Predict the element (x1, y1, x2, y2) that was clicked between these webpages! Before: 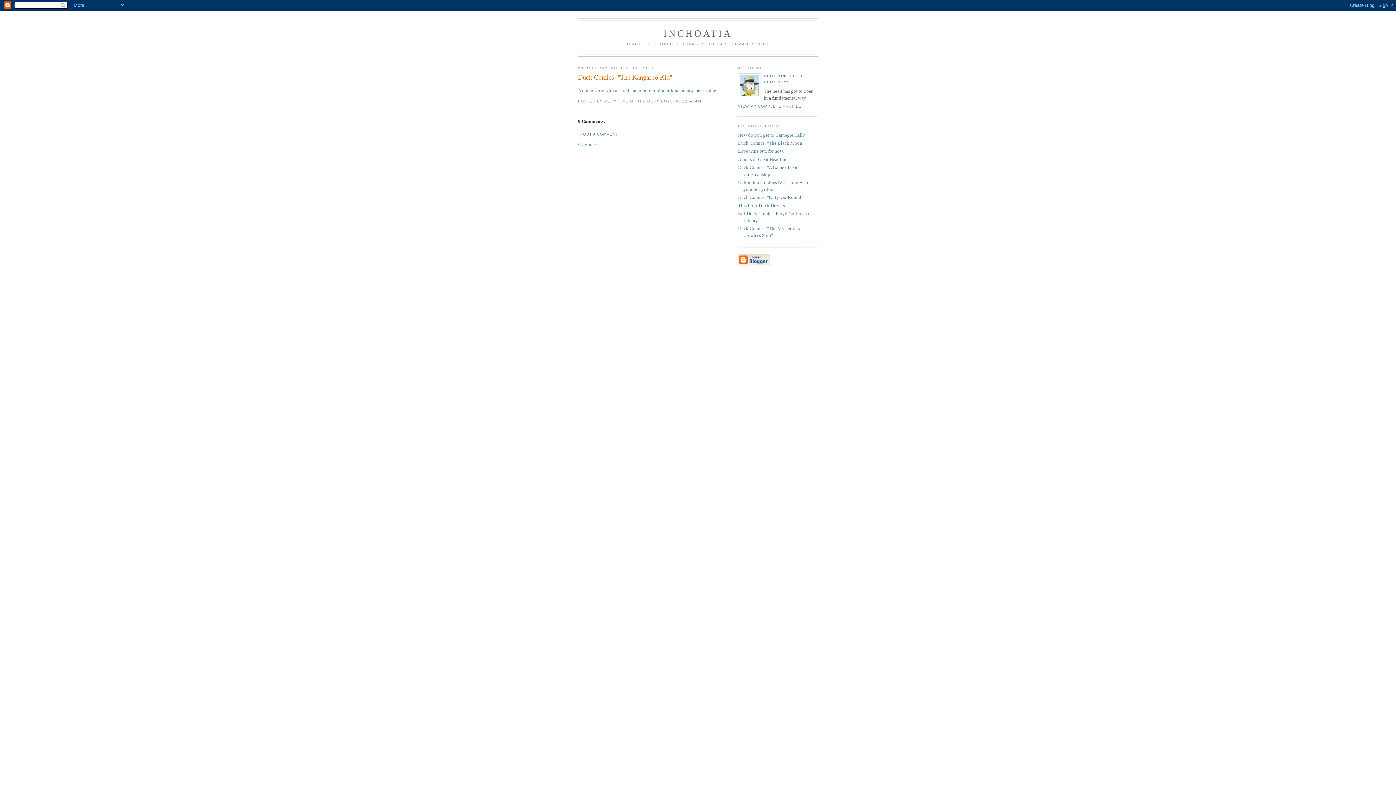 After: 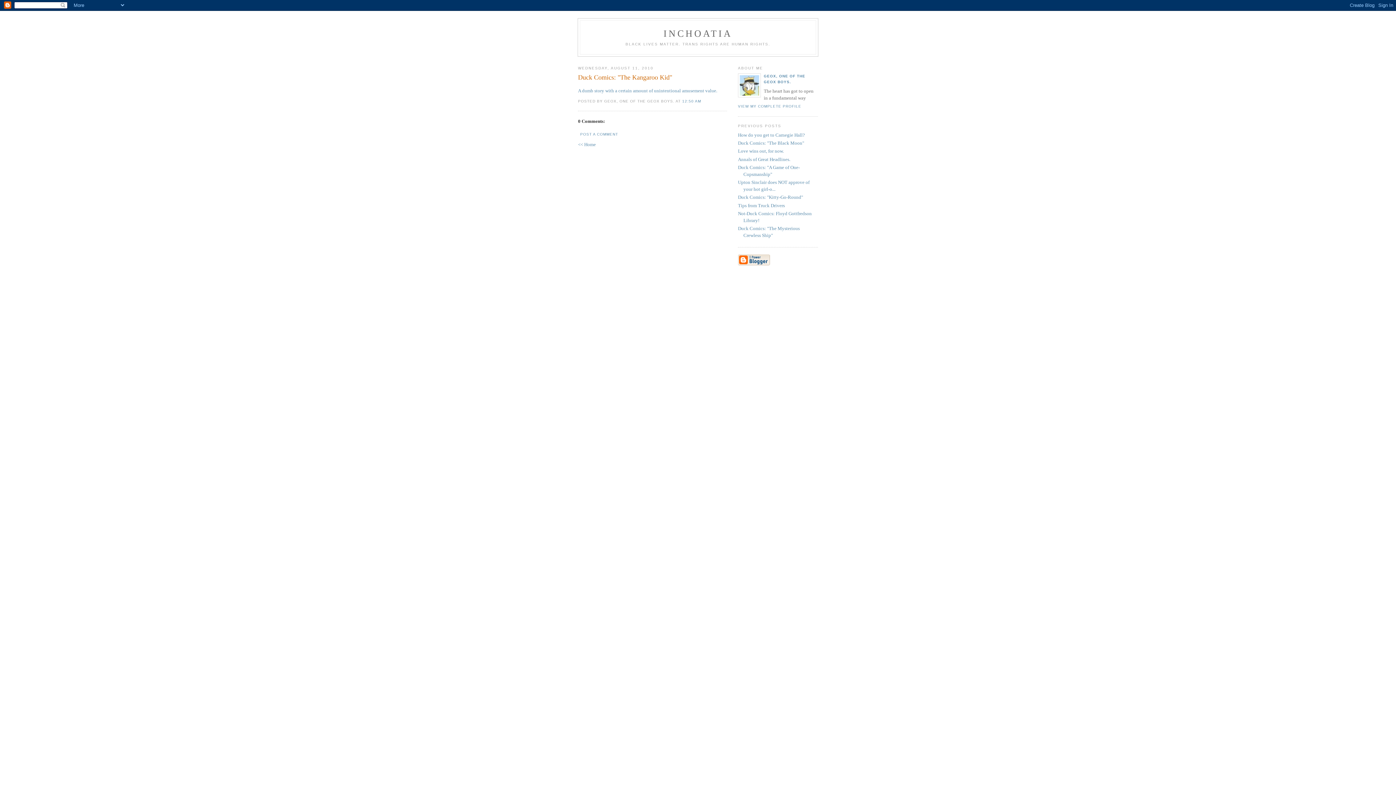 Action: bbox: (682, 99, 701, 103) label: 12:50 AM